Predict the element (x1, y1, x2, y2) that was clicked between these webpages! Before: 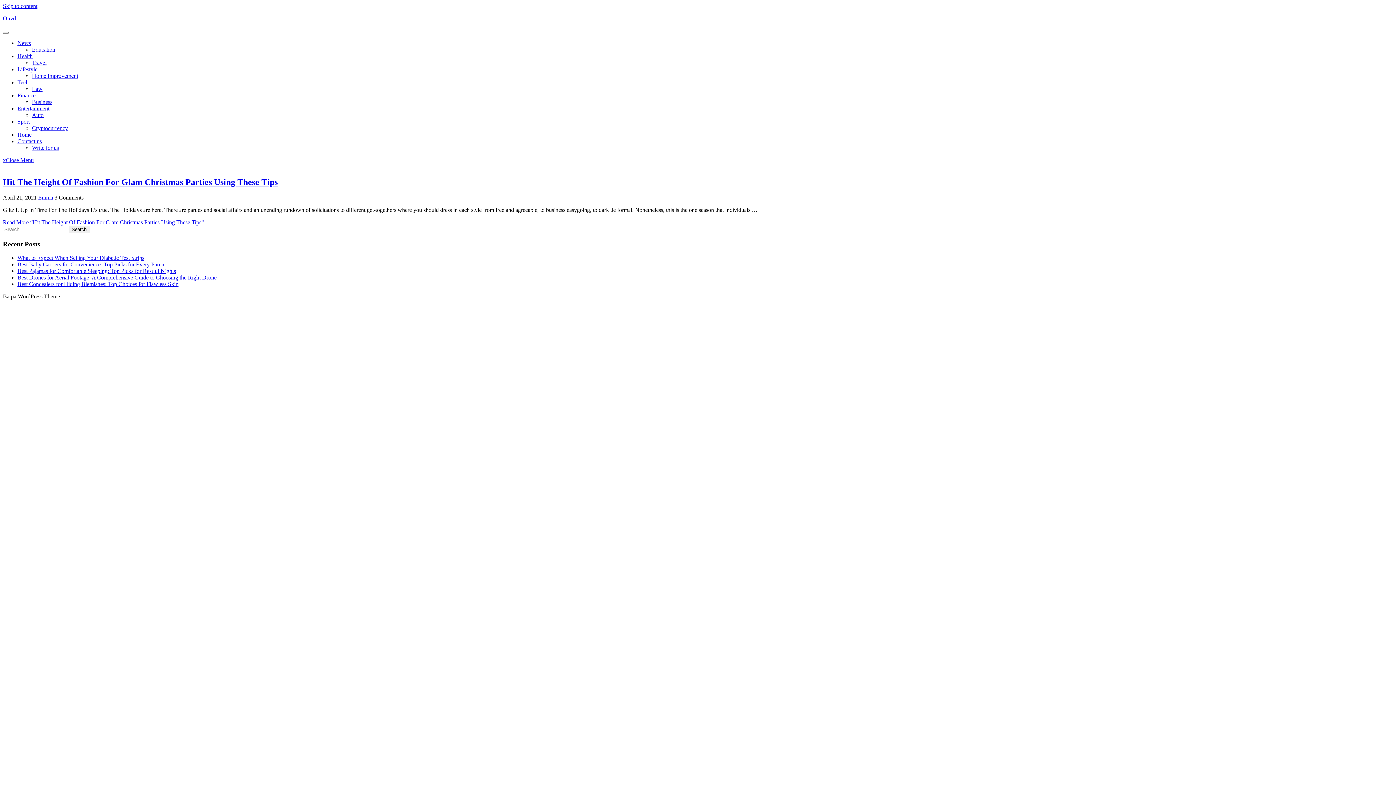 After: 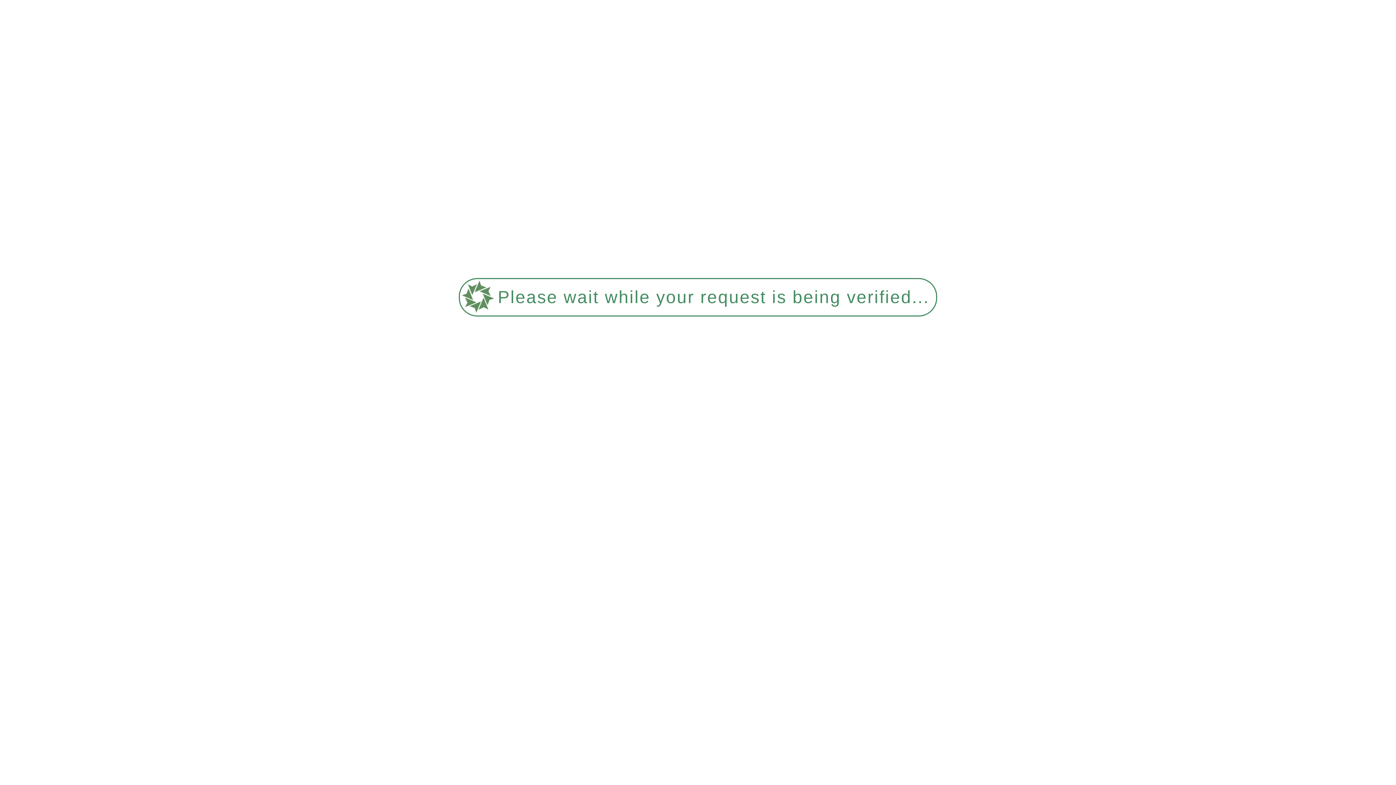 Action: label: Search bbox: (68, 225, 89, 233)